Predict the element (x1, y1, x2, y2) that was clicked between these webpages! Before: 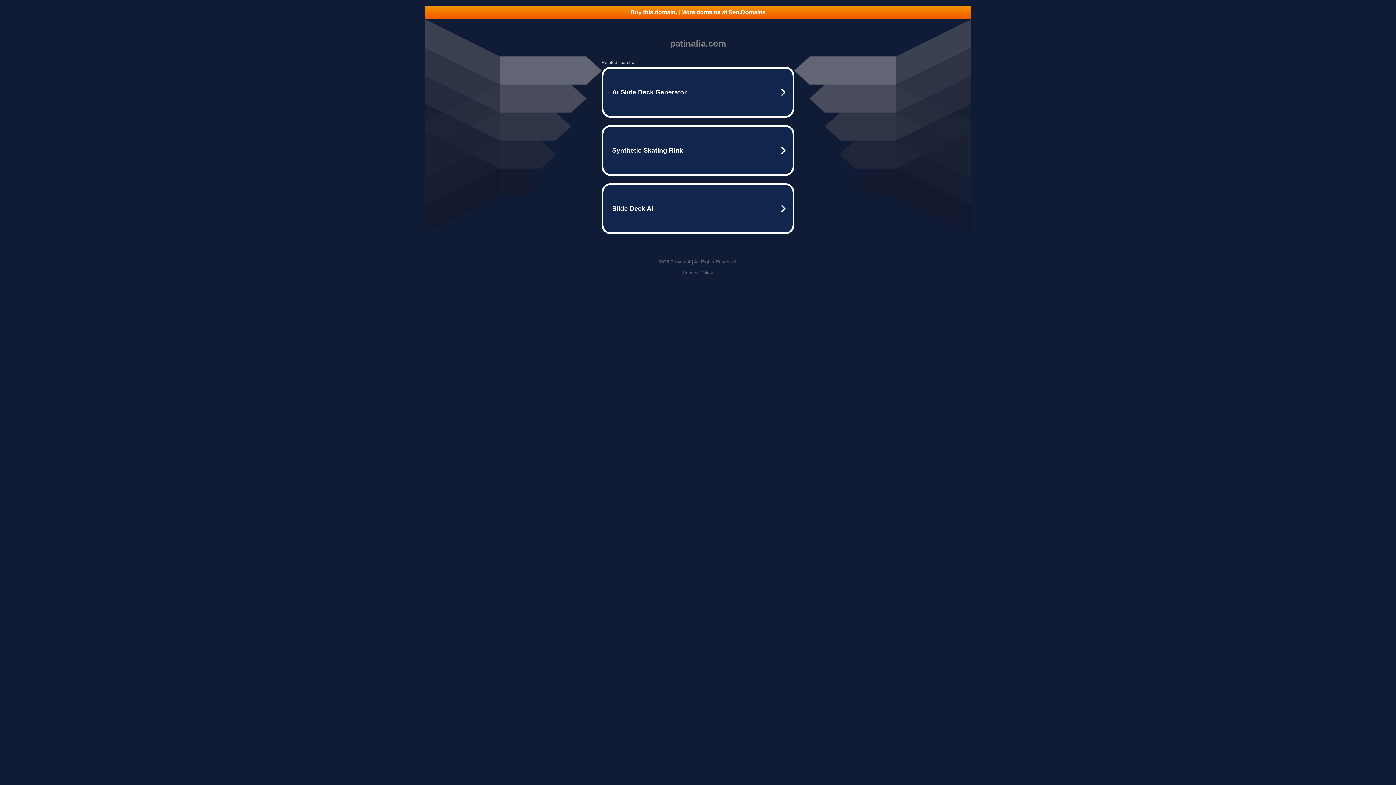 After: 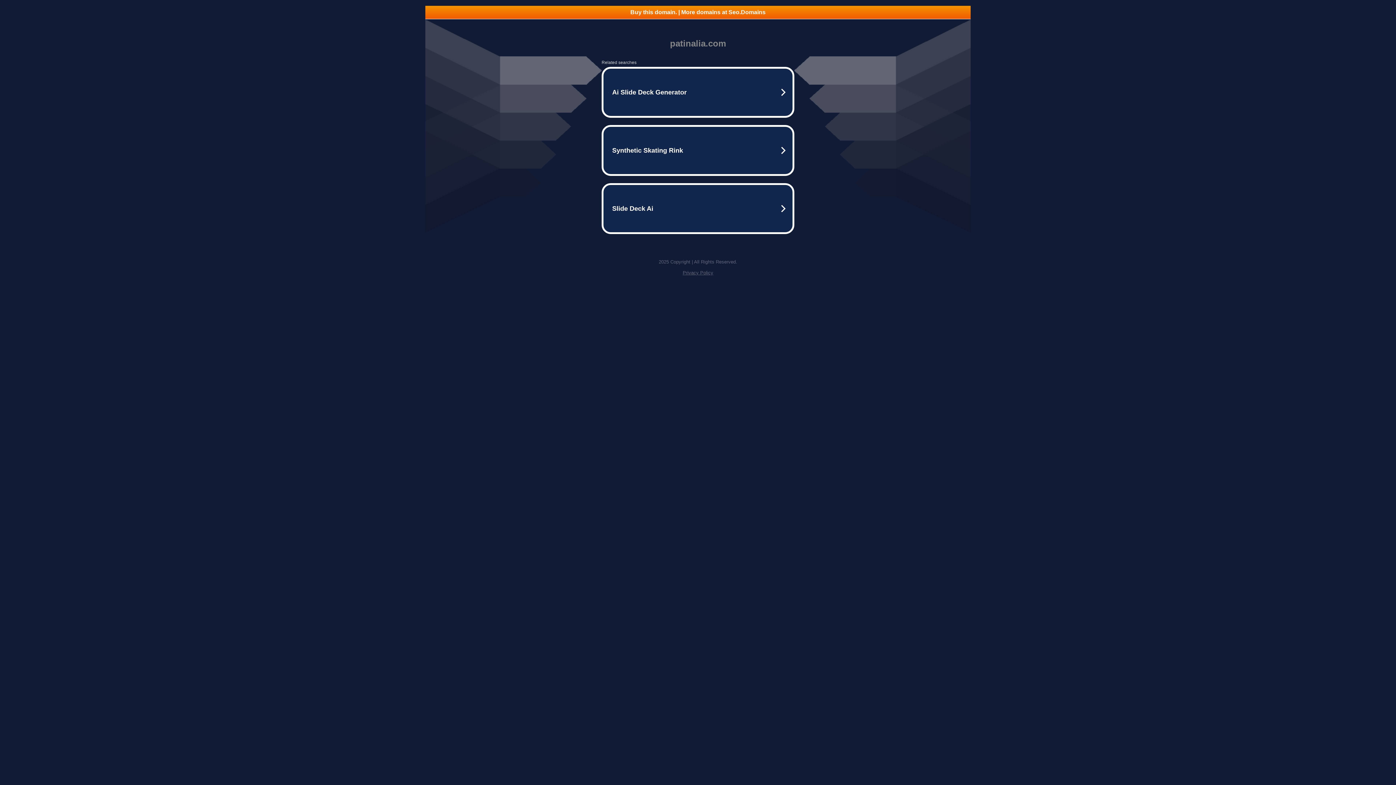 Action: label: Buy this domain. | More domains at Seo.Domains bbox: (425, 5, 970, 18)